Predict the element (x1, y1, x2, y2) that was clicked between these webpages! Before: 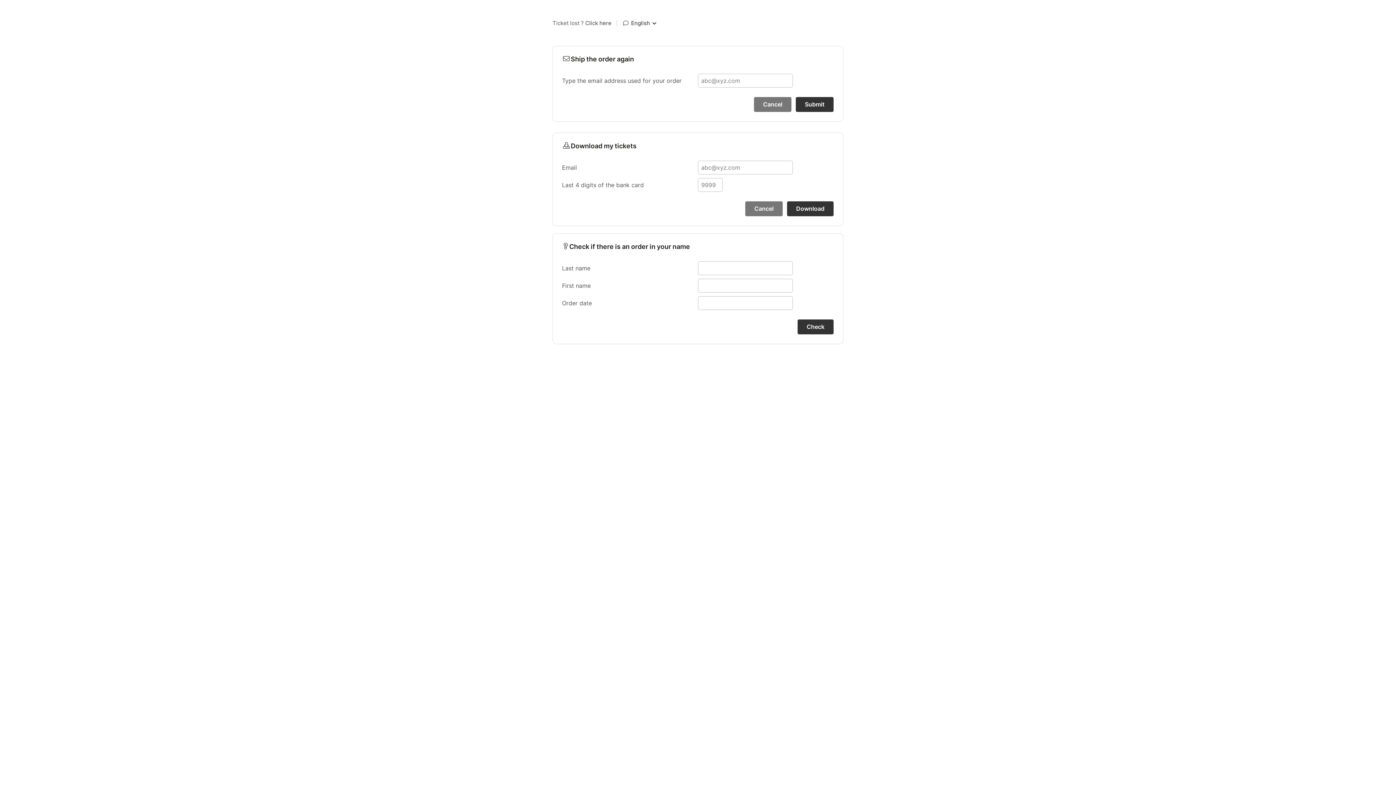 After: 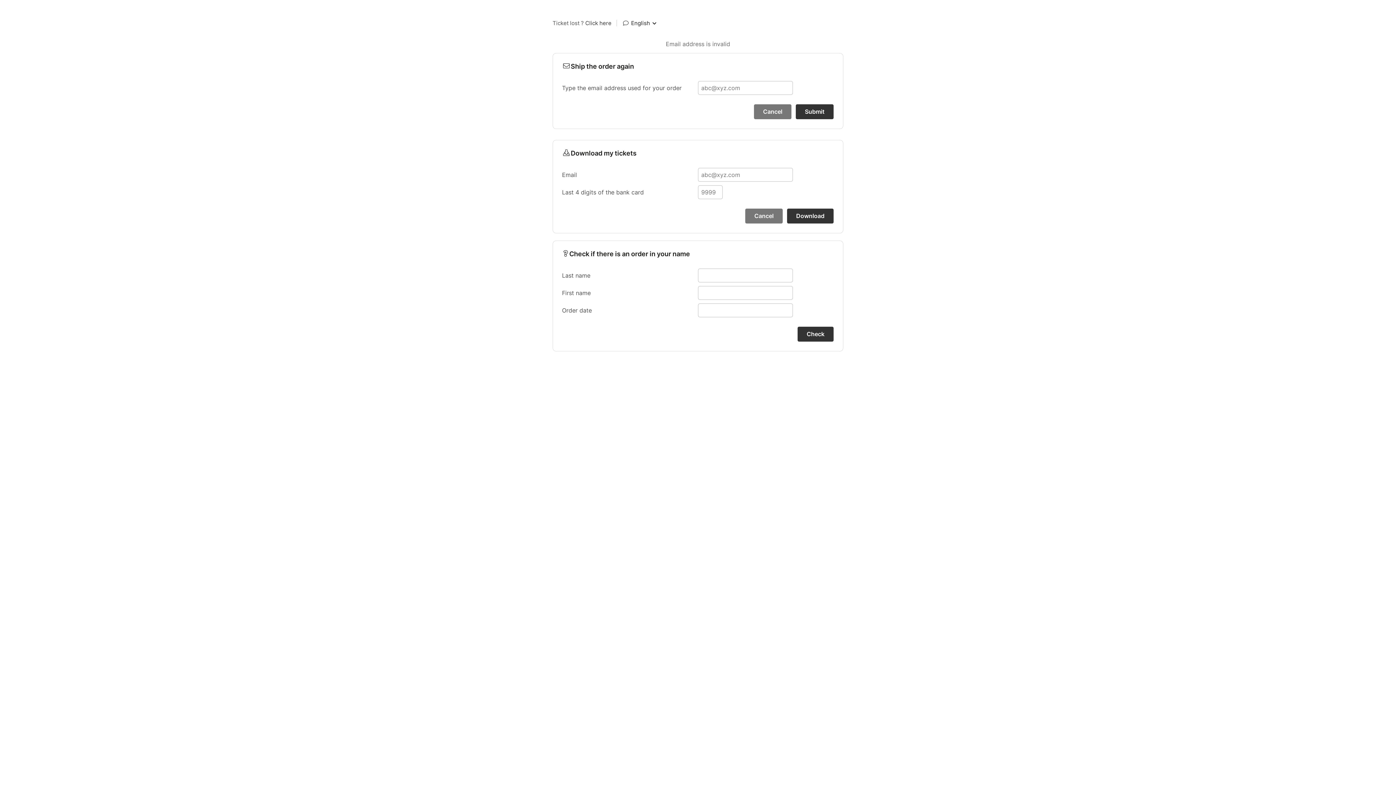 Action: bbox: (795, 96, 834, 112) label: Submit